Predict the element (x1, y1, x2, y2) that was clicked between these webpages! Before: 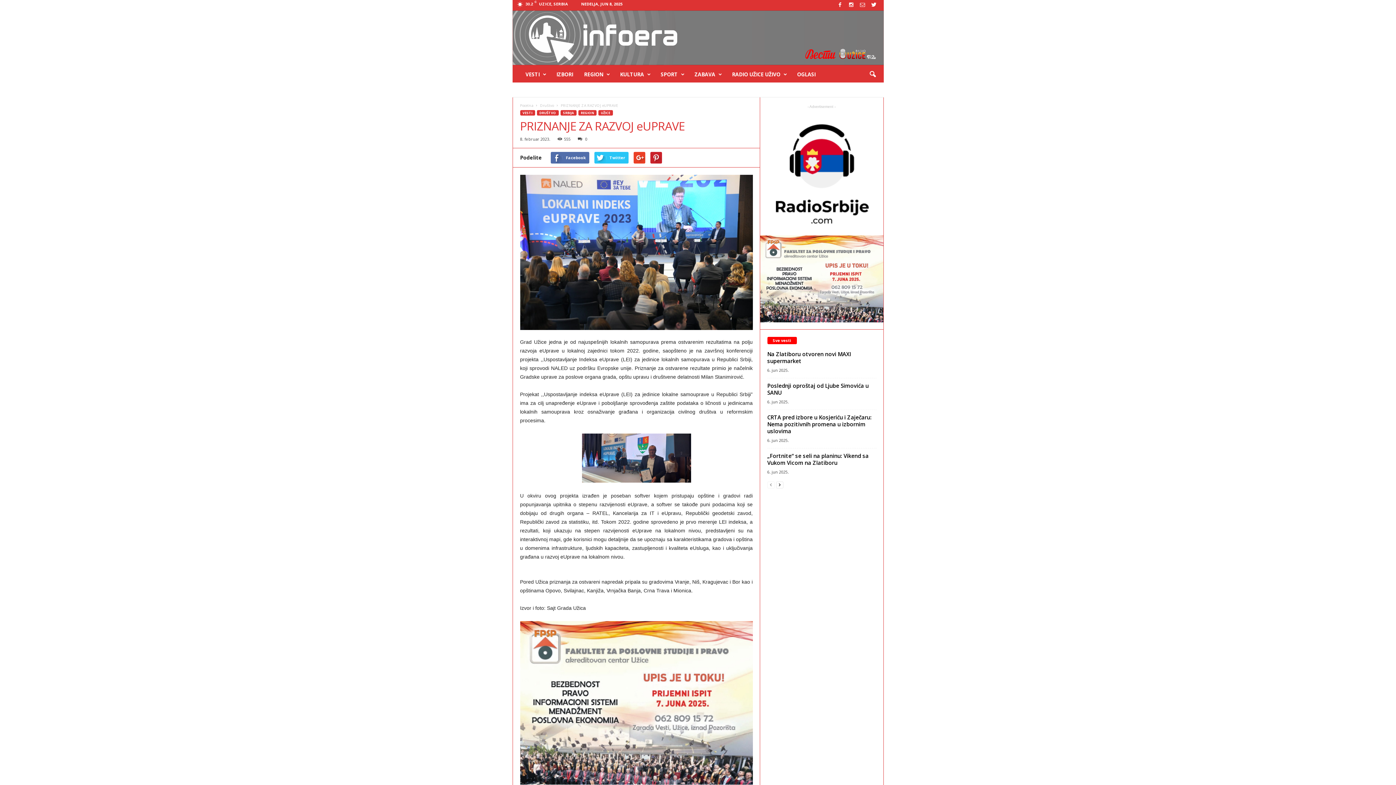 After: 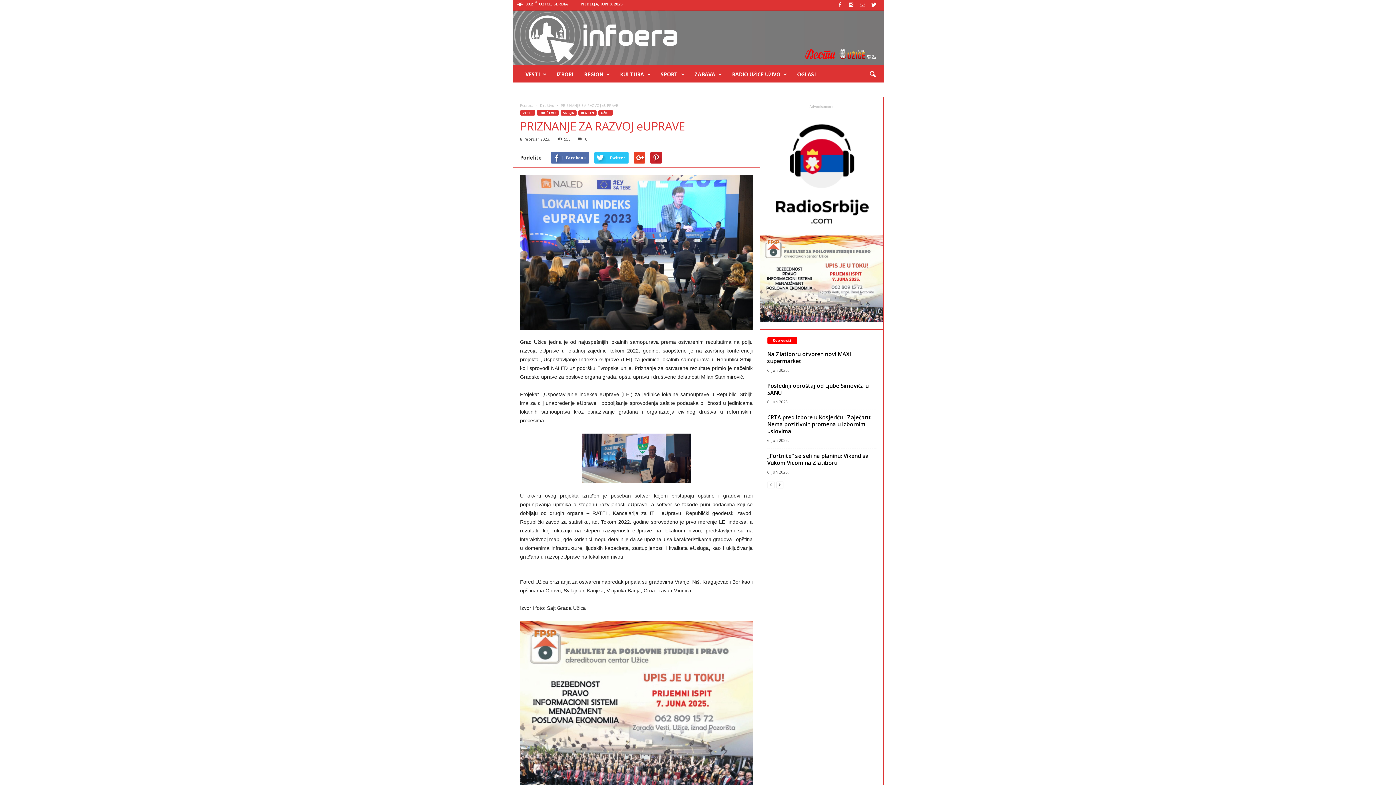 Action: bbox: (575, 136, 587, 141) label: 0